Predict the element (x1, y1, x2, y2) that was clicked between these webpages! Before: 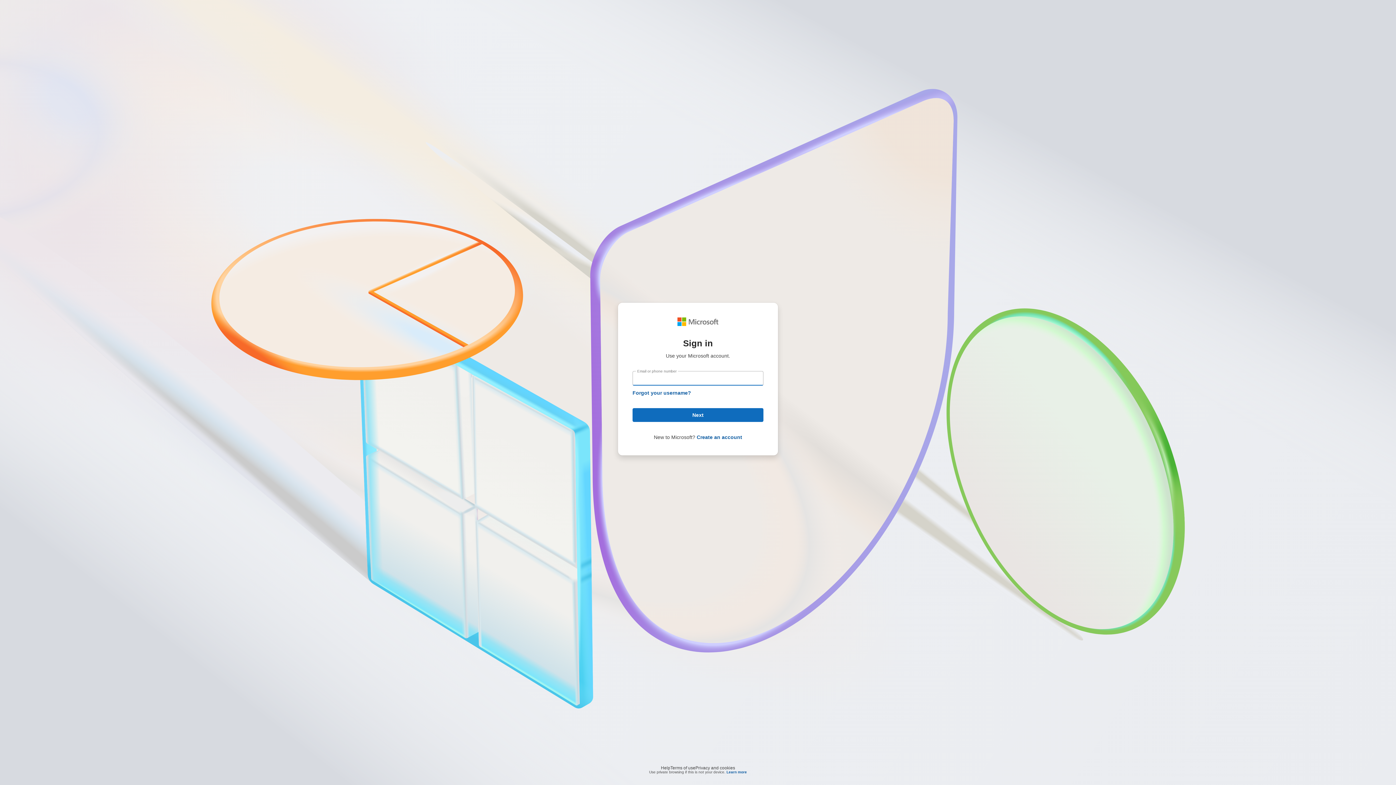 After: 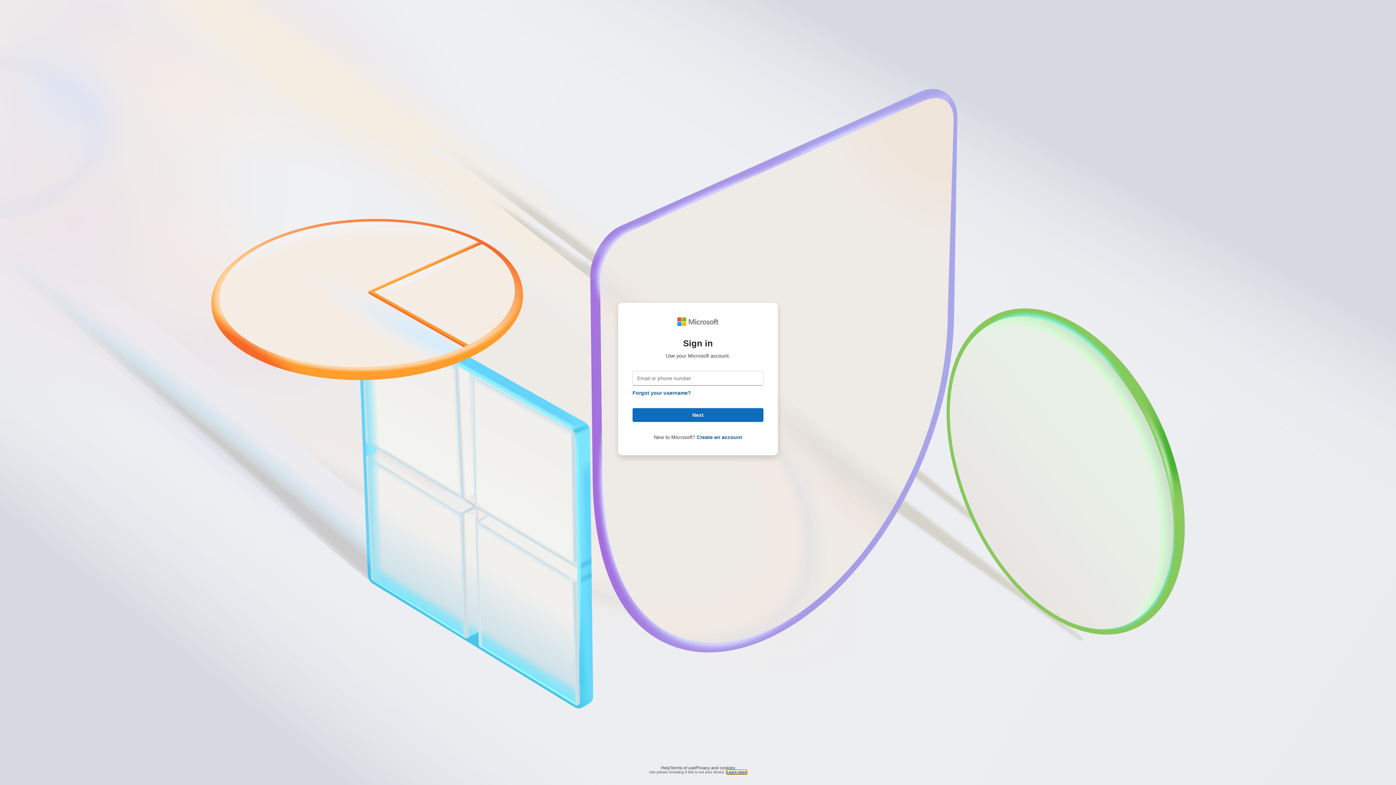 Action: bbox: (726, 770, 747, 774) label: Learn more